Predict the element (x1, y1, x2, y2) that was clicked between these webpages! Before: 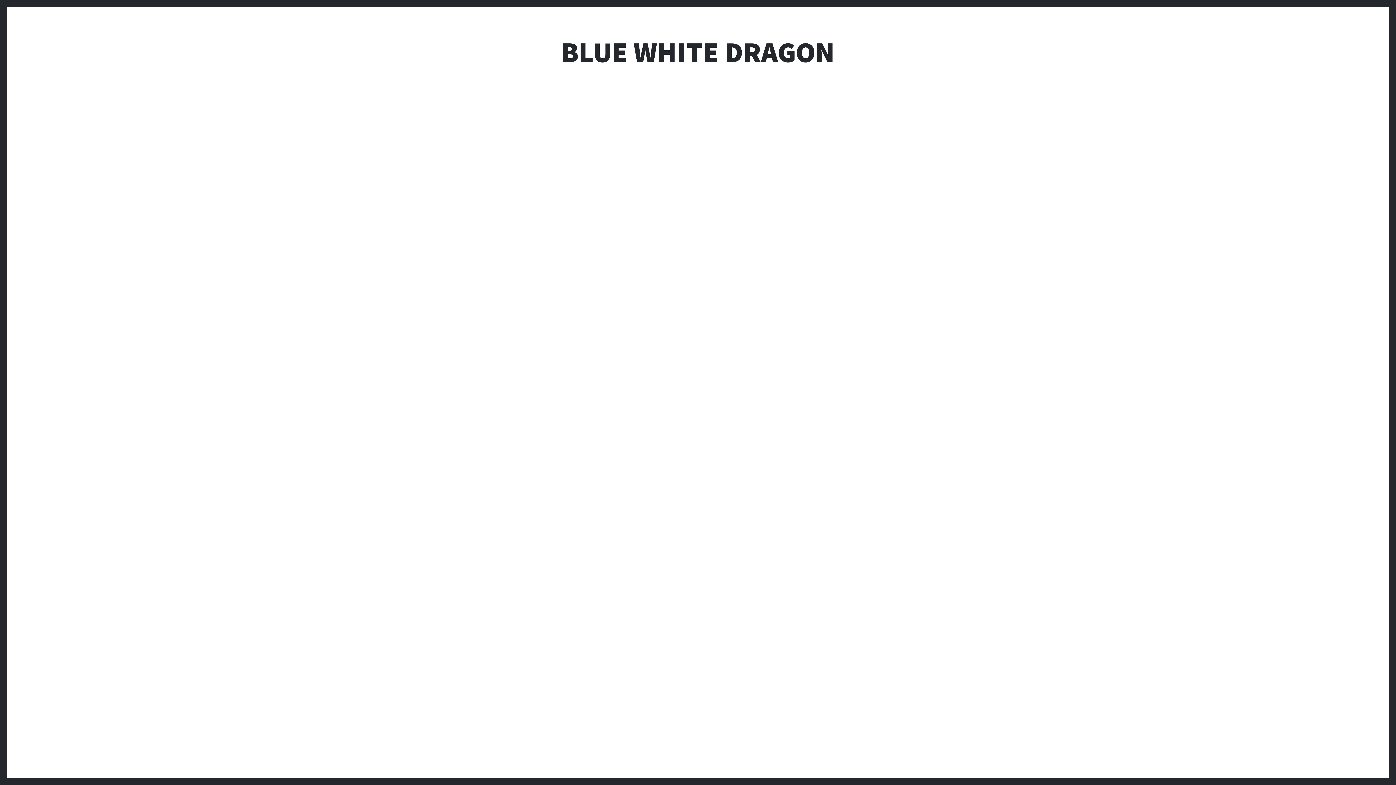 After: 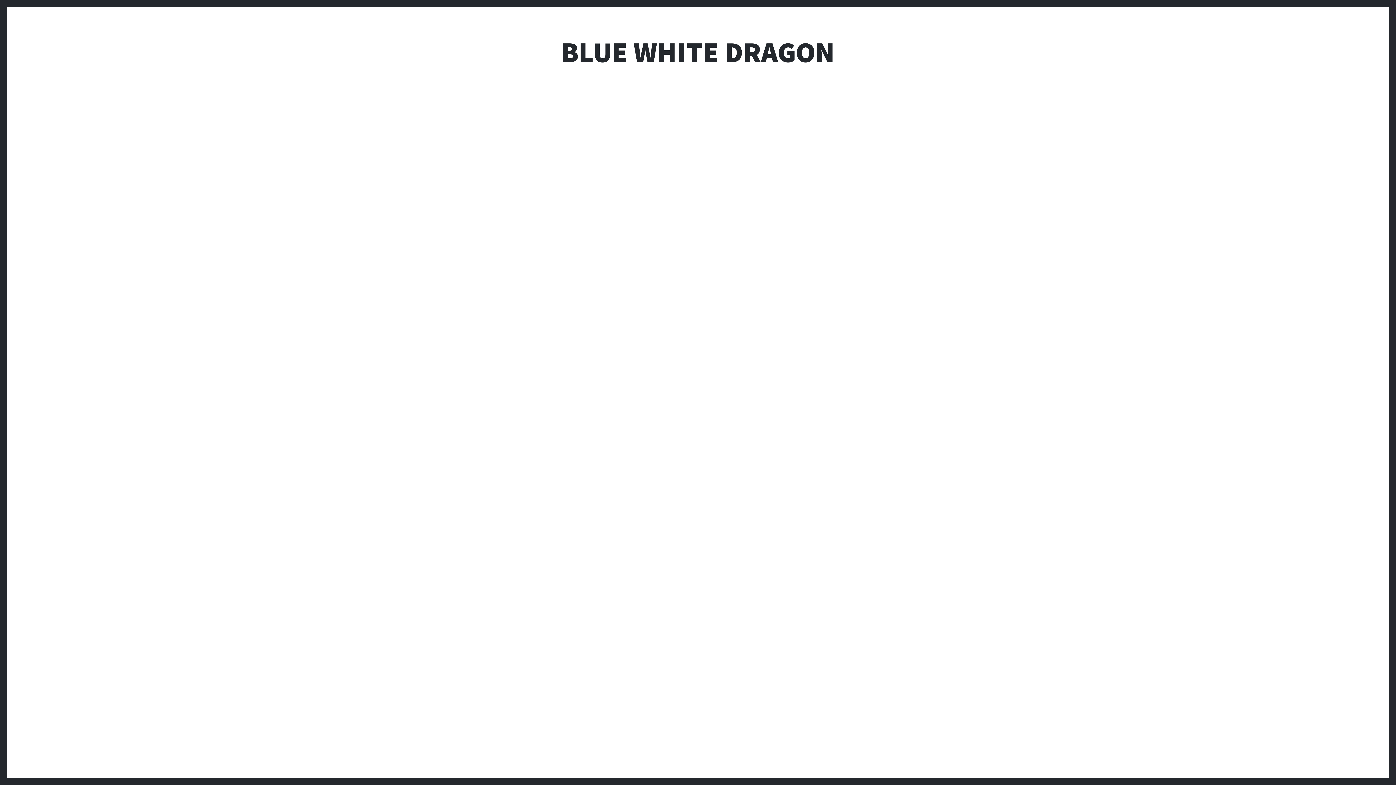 Action: bbox: (813, 726, 829, 734) label: yugioh